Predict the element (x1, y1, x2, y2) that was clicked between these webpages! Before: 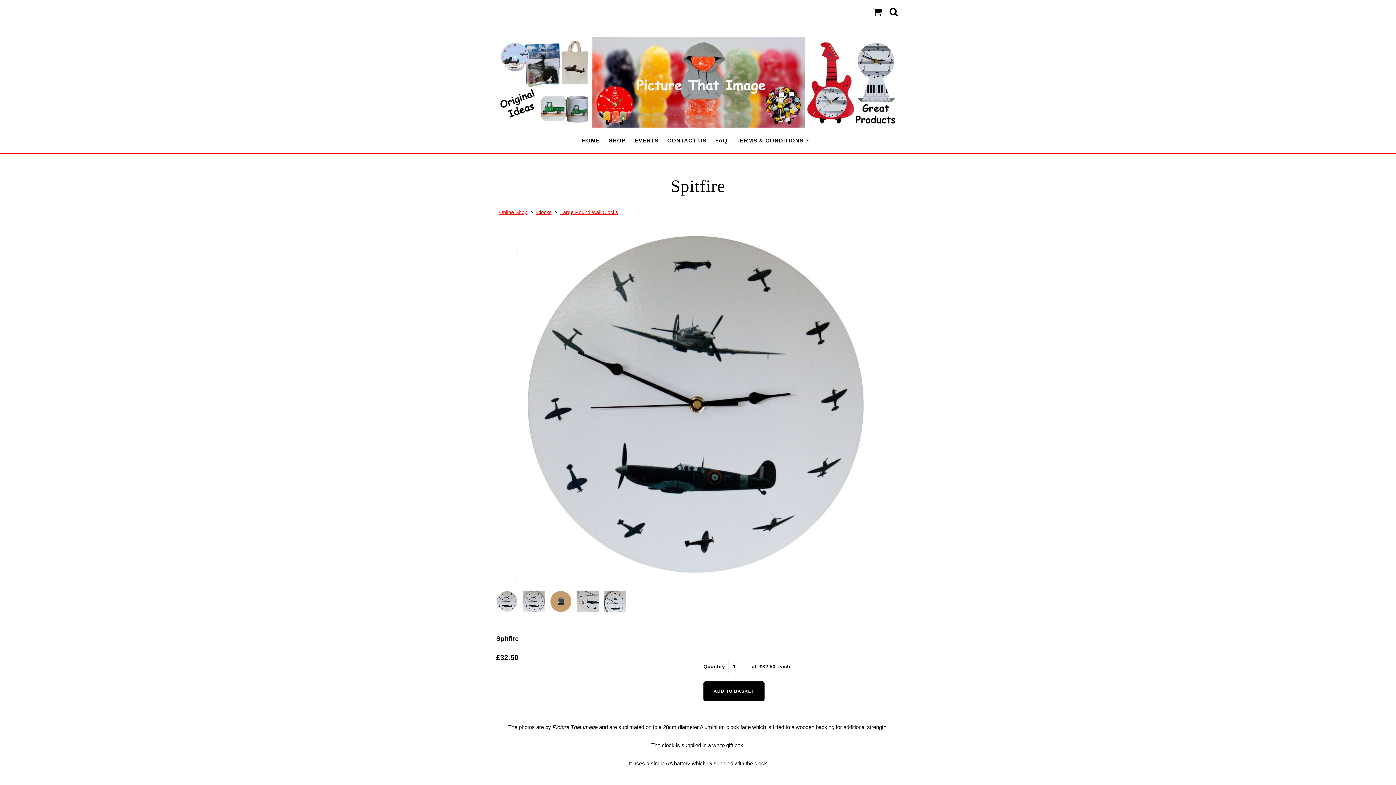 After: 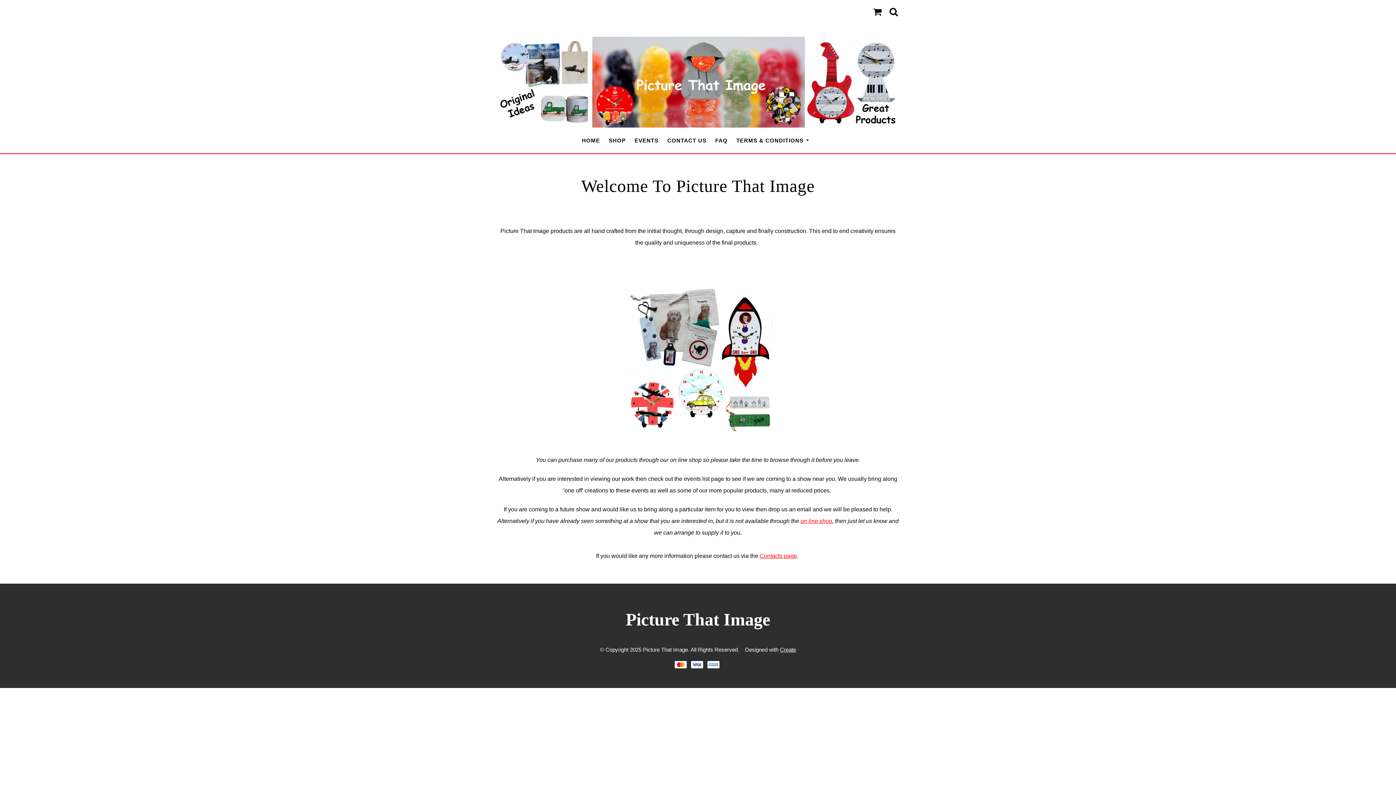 Action: bbox: (577, 133, 604, 147) label: HOME